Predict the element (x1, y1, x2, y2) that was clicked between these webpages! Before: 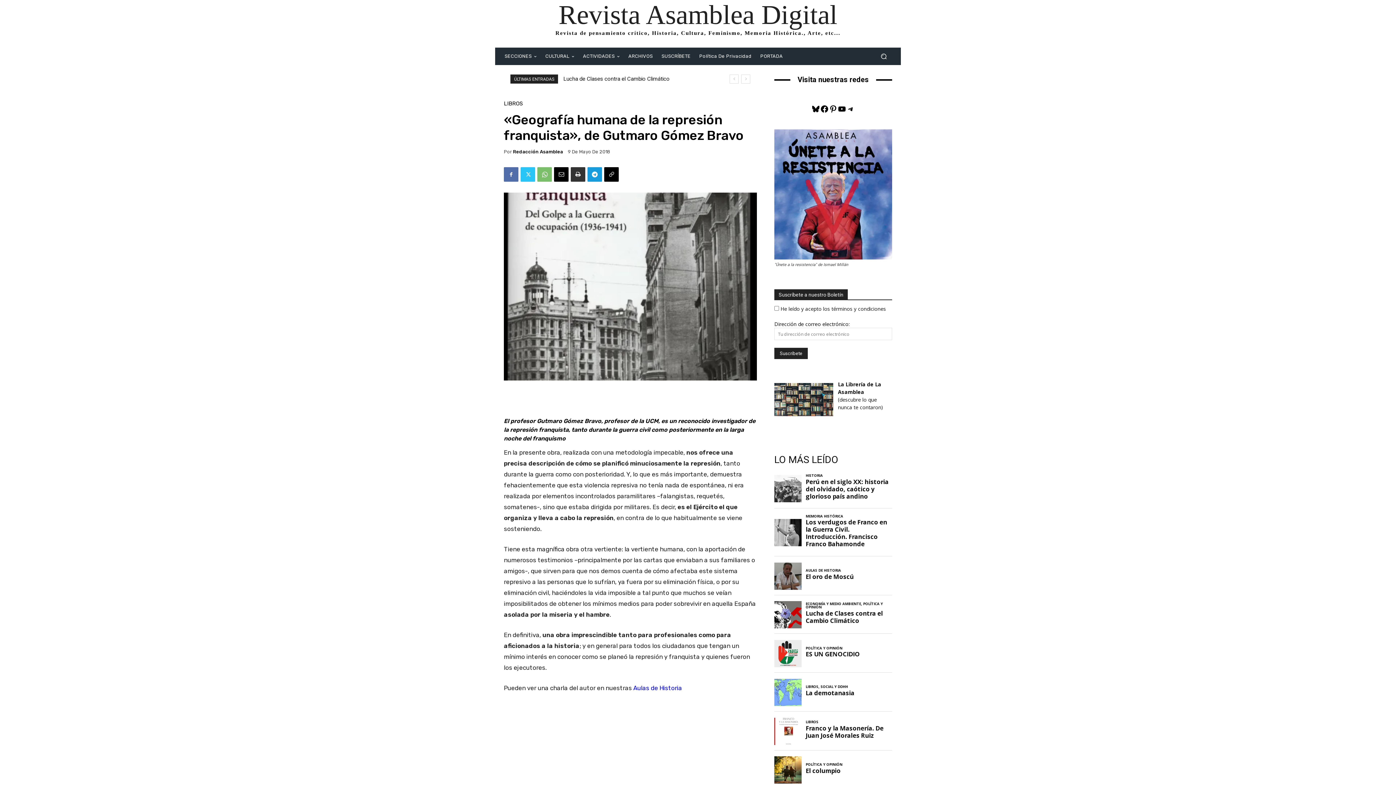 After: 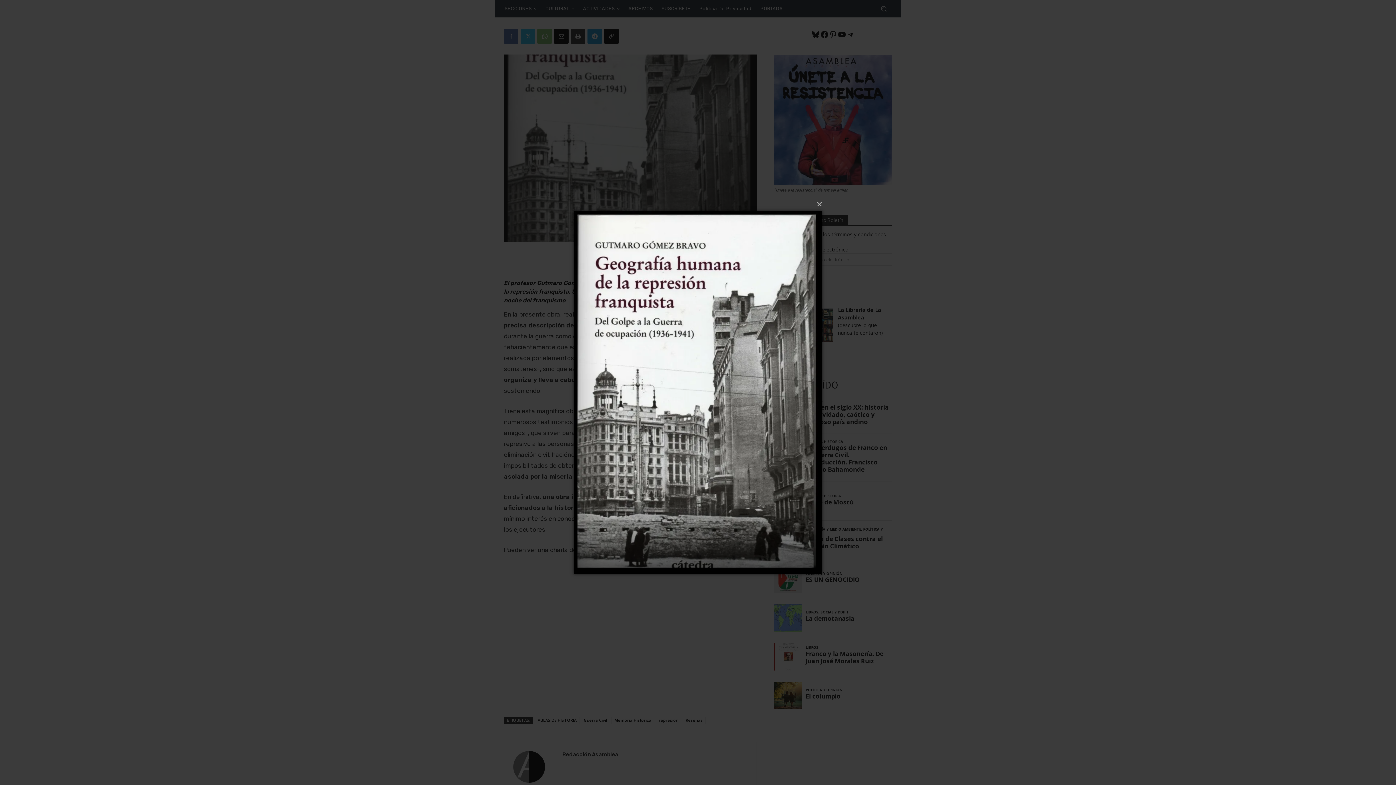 Action: bbox: (504, 192, 757, 380)